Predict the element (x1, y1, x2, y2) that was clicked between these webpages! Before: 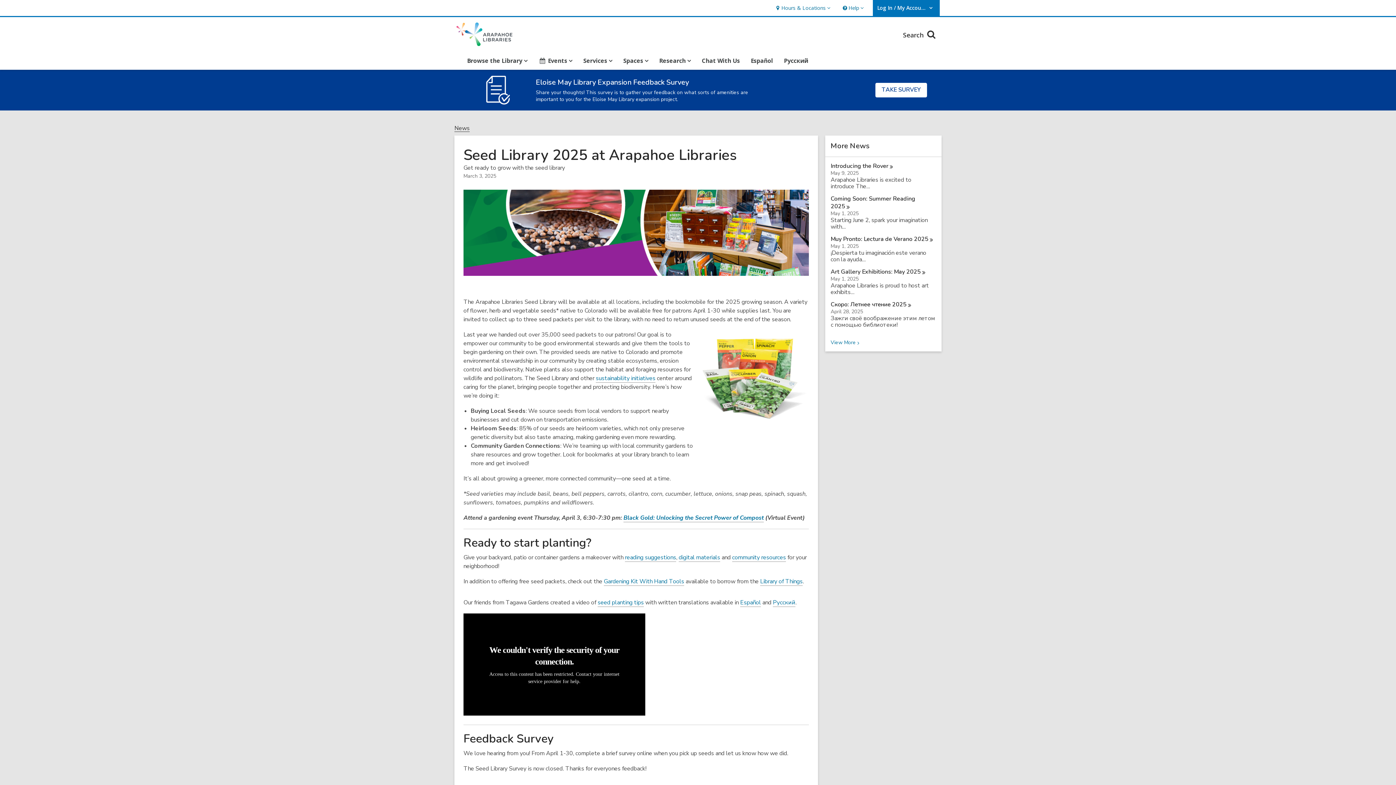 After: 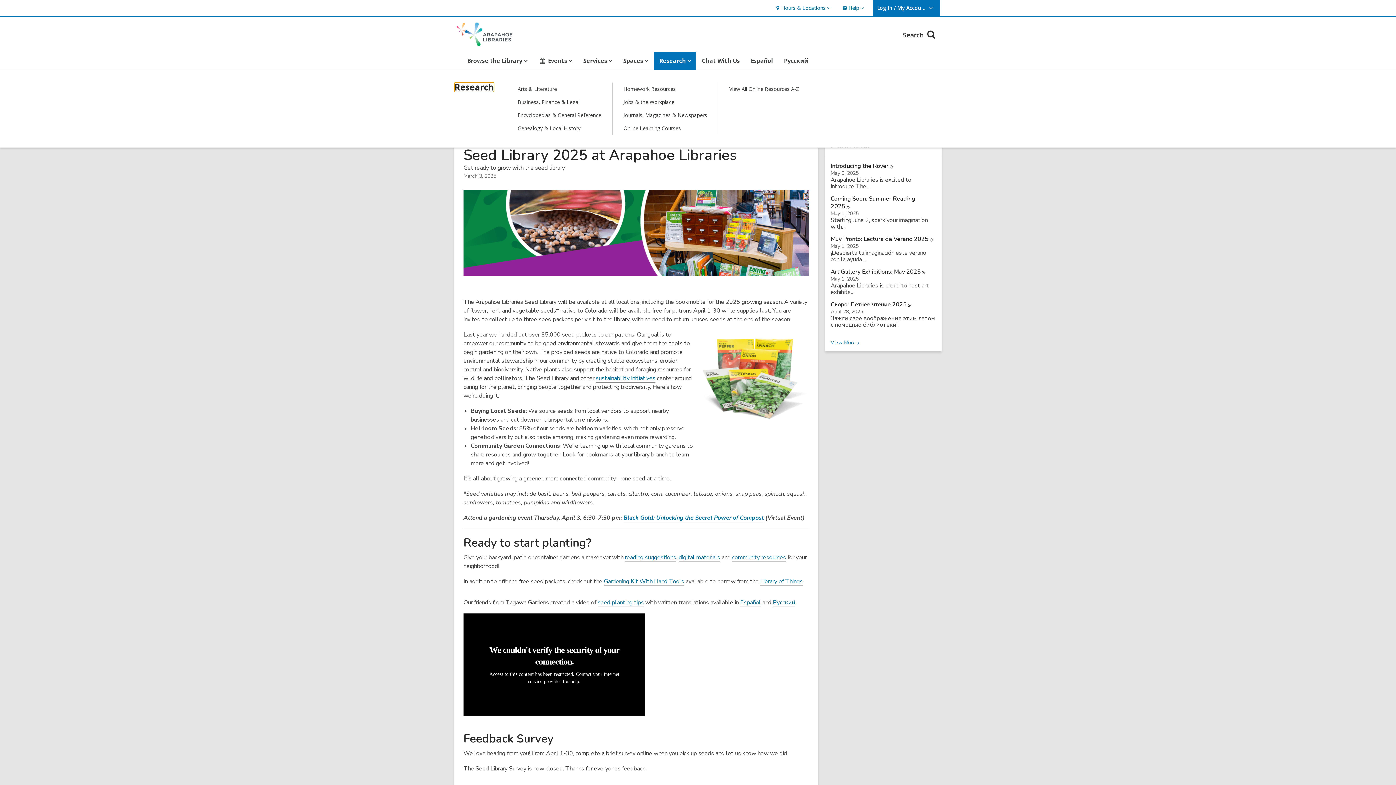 Action: bbox: (653, 51, 696, 69) label: Research
Research, collapsed